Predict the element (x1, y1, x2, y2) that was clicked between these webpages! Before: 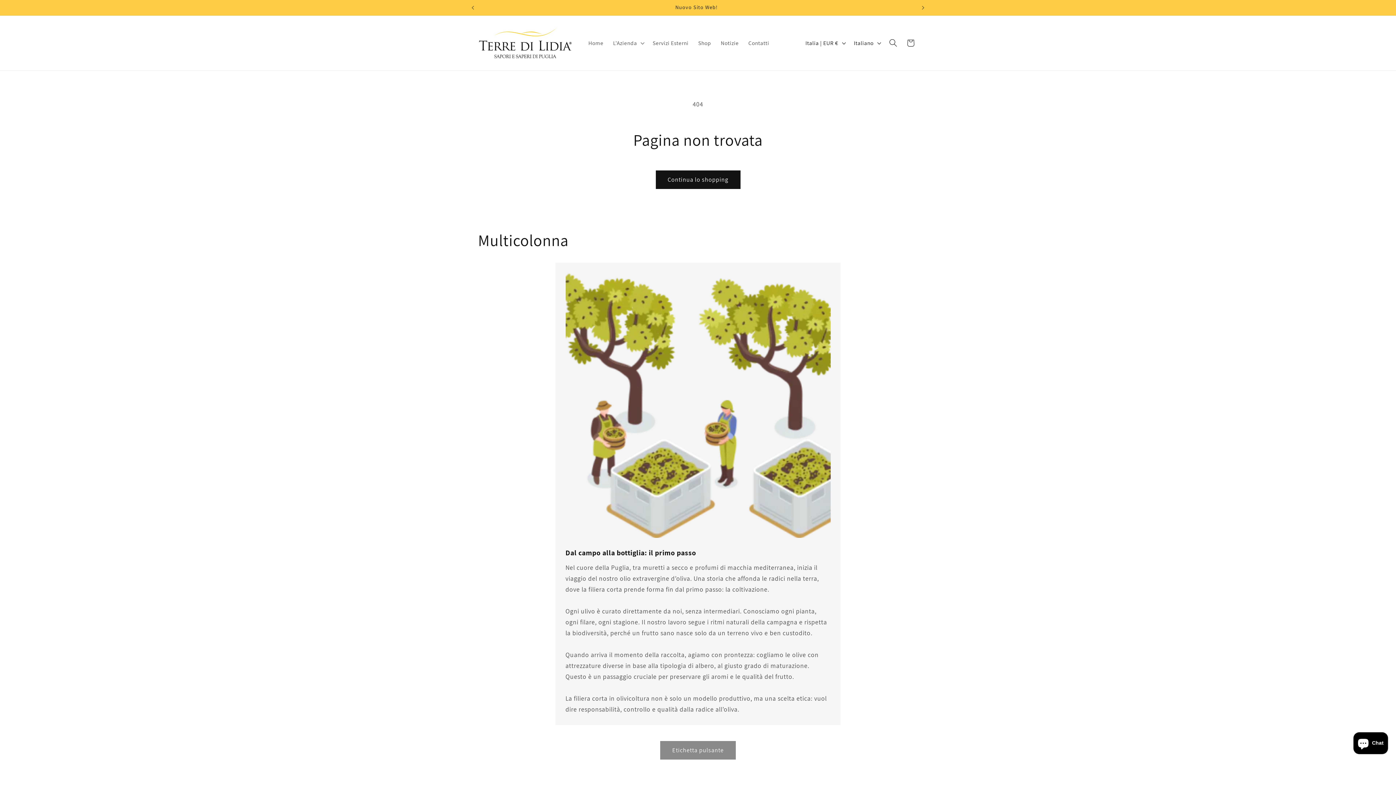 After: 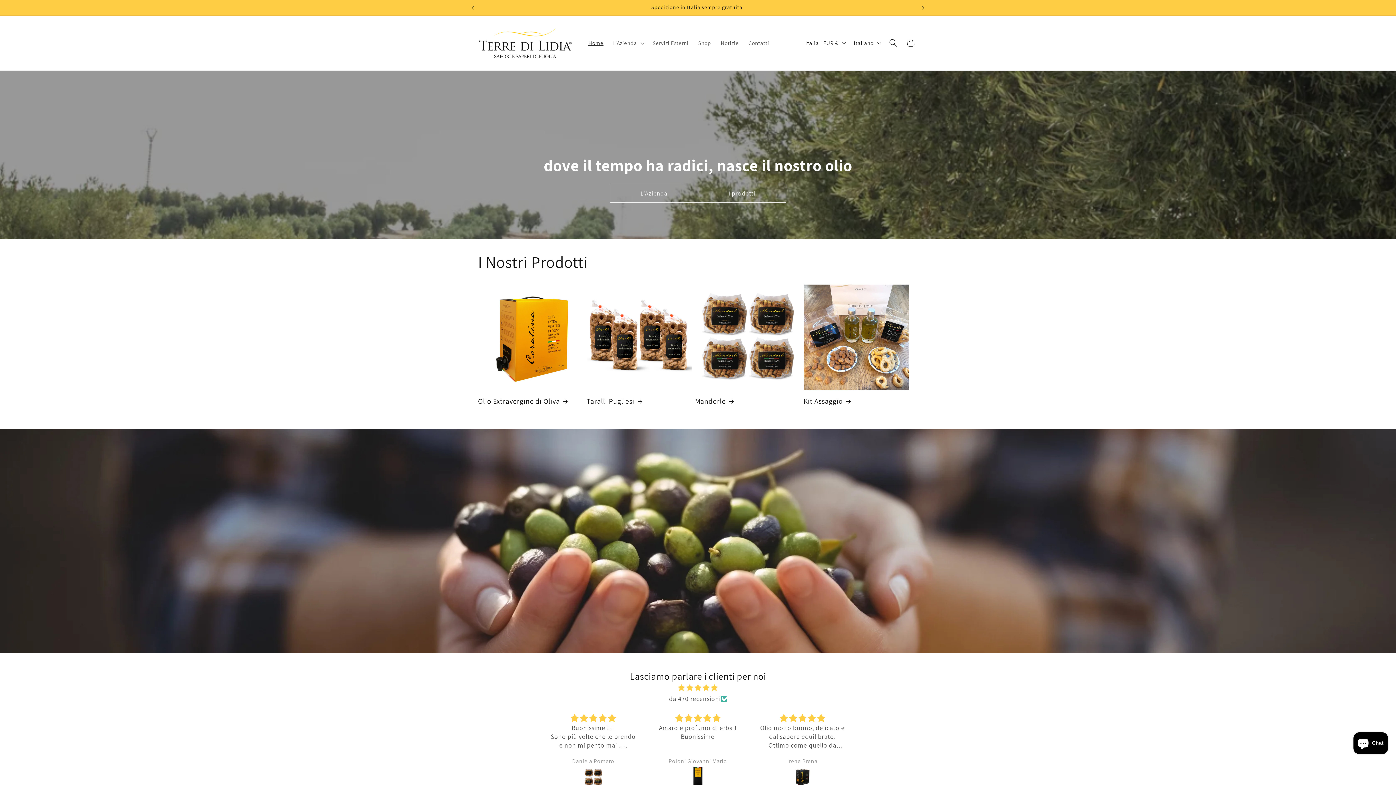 Action: bbox: (475, 22, 575, 63)